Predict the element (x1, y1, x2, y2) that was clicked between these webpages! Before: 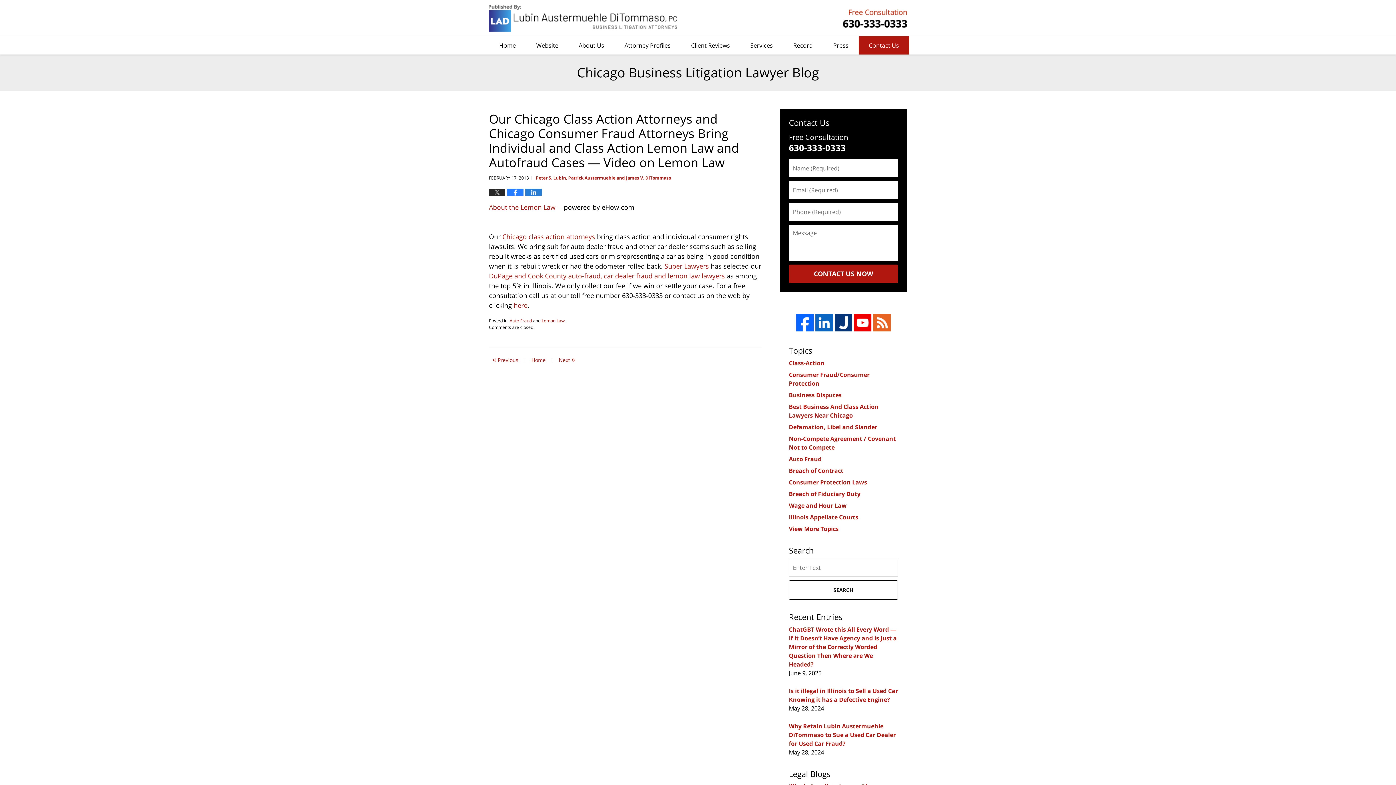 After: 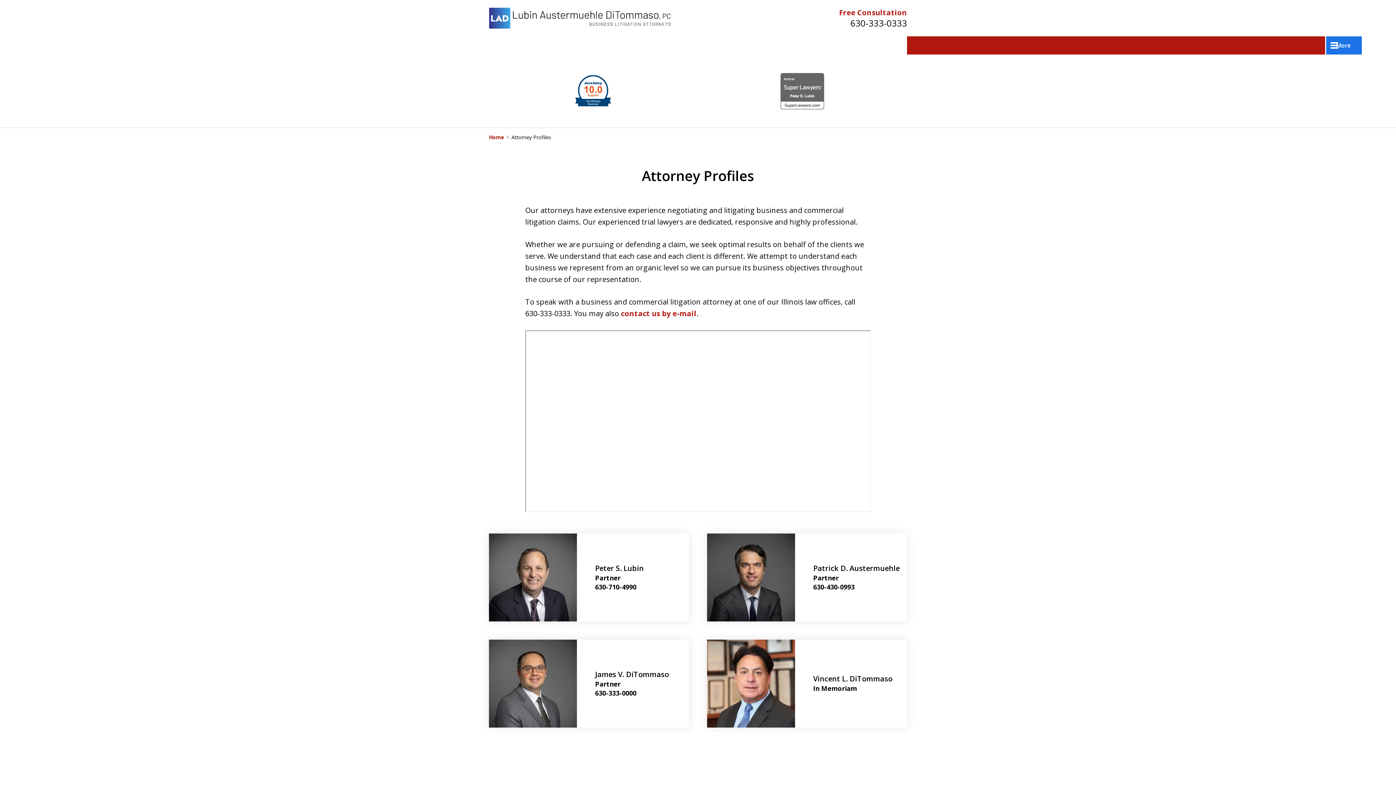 Action: bbox: (536, 174, 671, 180) label: Peter S. Lubin, Patrick Austermuehle and James V. DiTommaso